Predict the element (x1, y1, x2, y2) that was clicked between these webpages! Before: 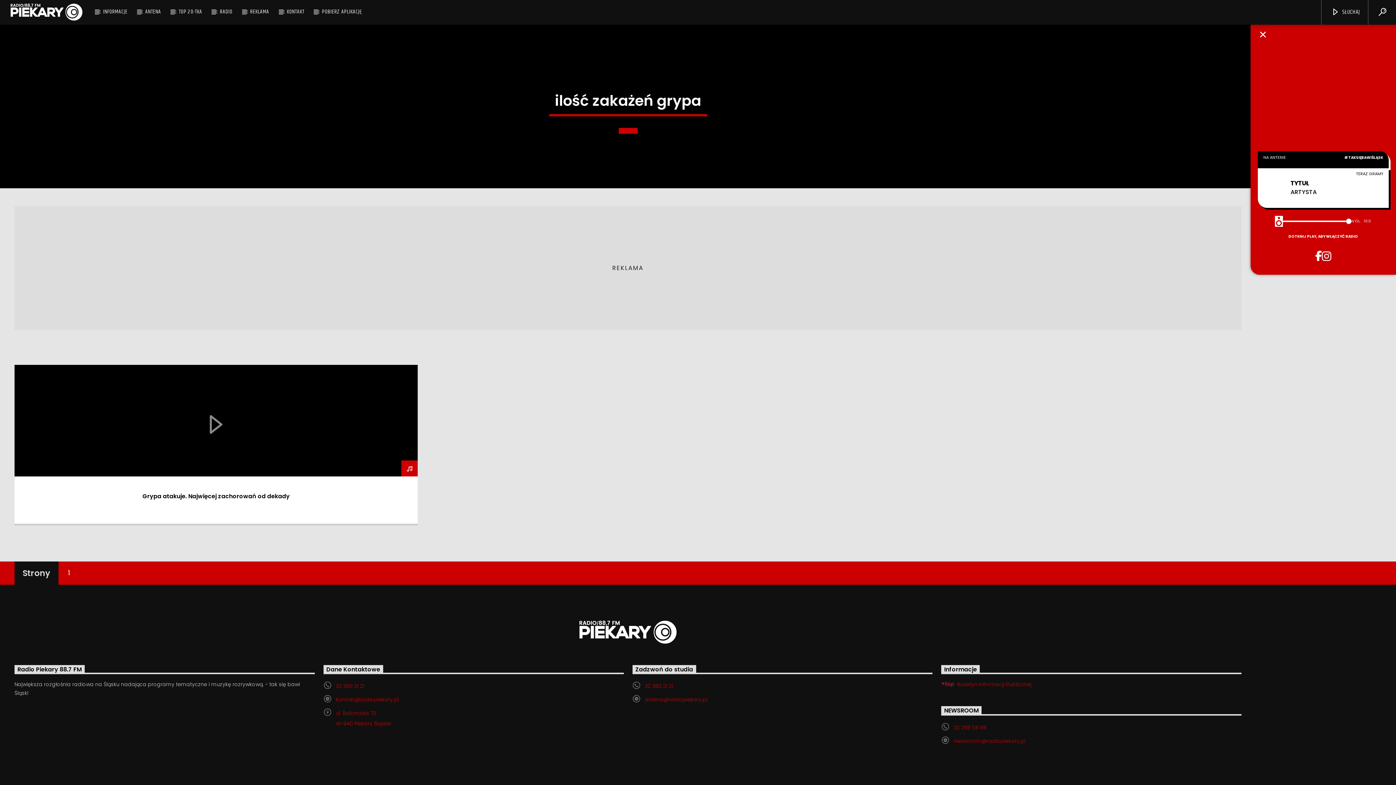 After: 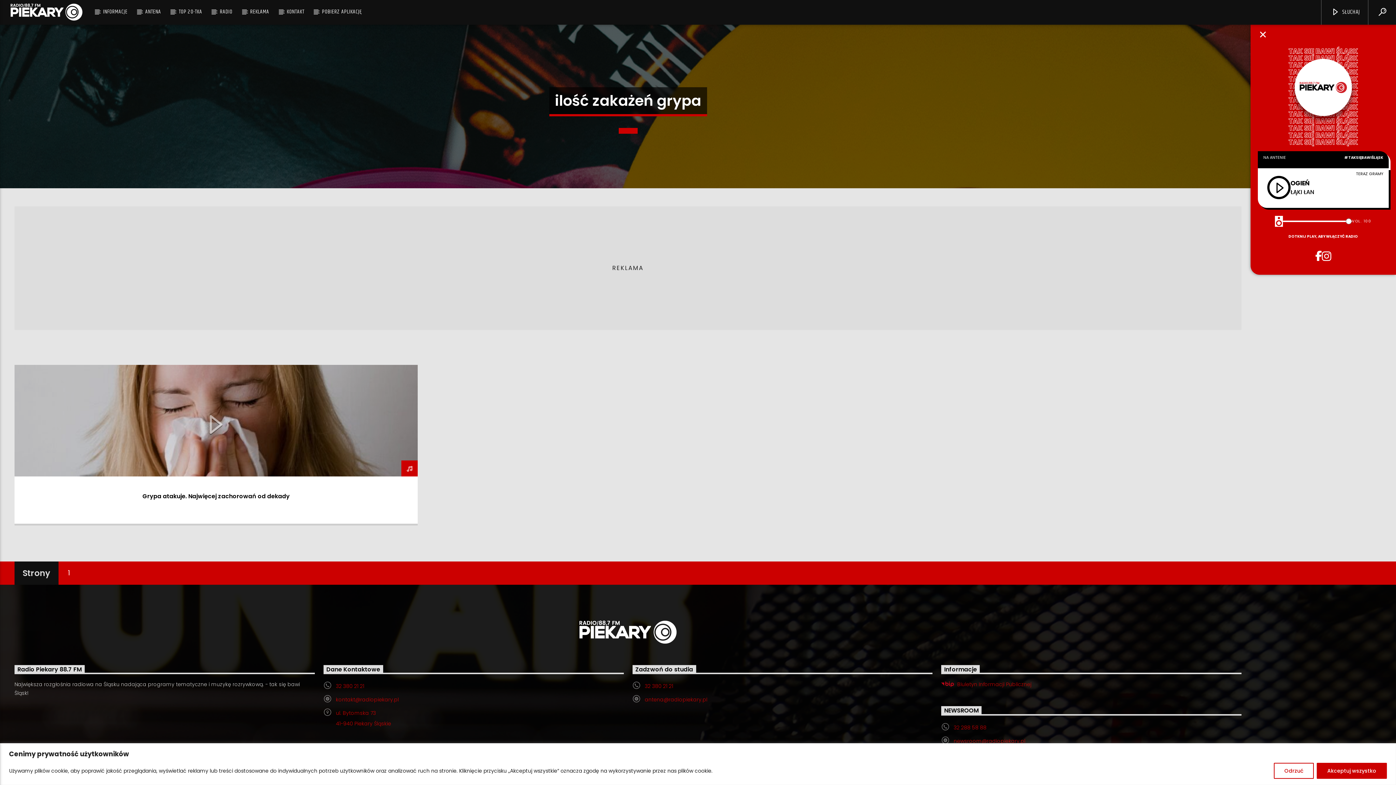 Action: bbox: (1315, 250, 1322, 261)